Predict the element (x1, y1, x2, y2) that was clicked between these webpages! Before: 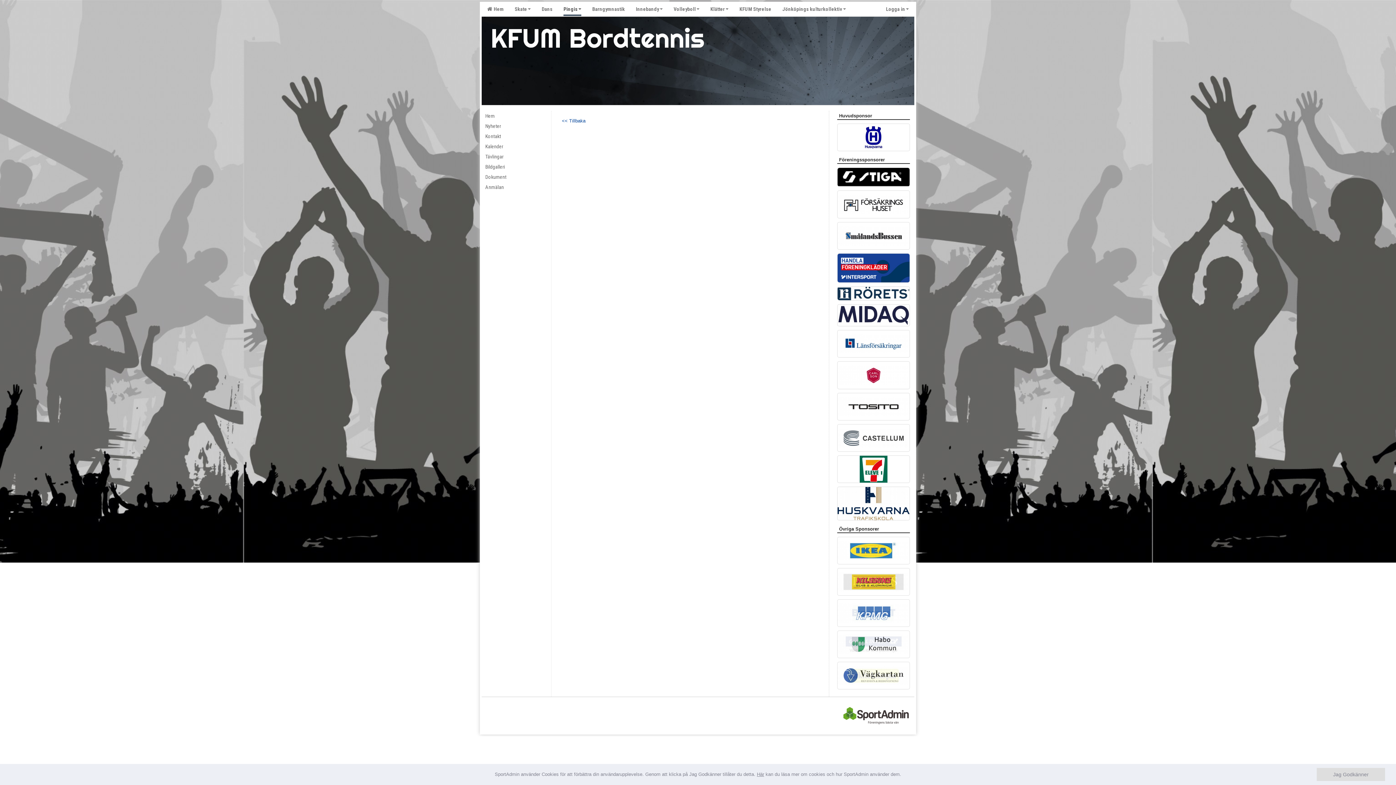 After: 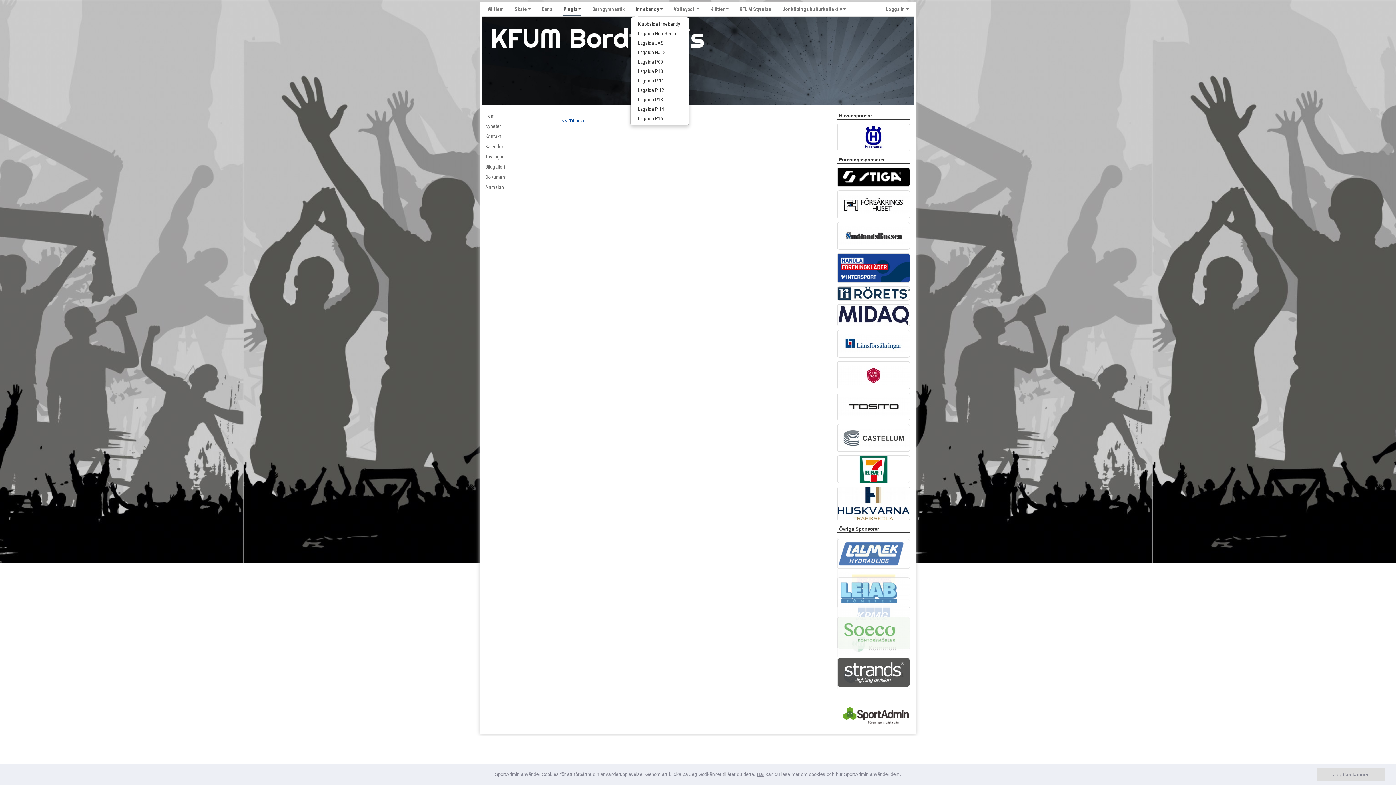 Action: bbox: (630, 1, 668, 16) label: Innebandy